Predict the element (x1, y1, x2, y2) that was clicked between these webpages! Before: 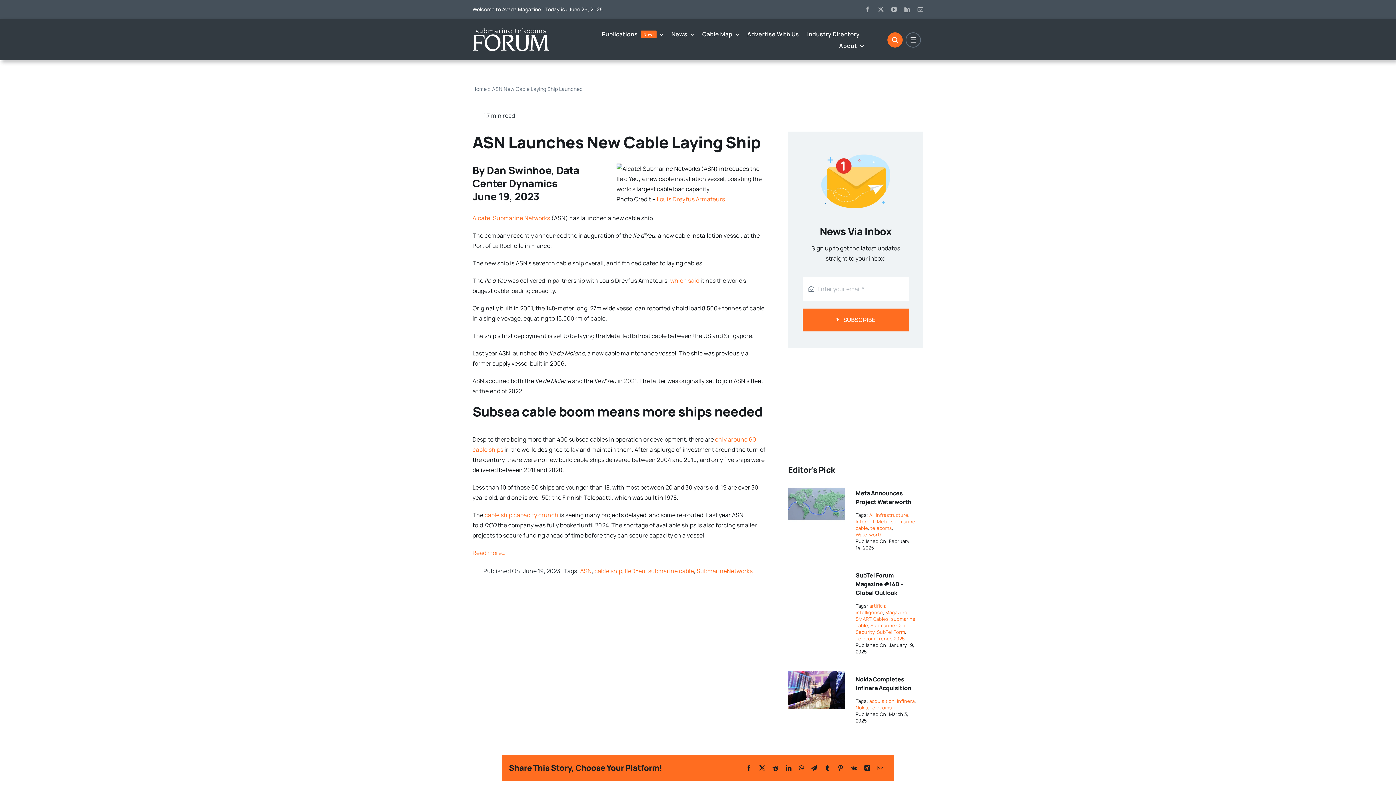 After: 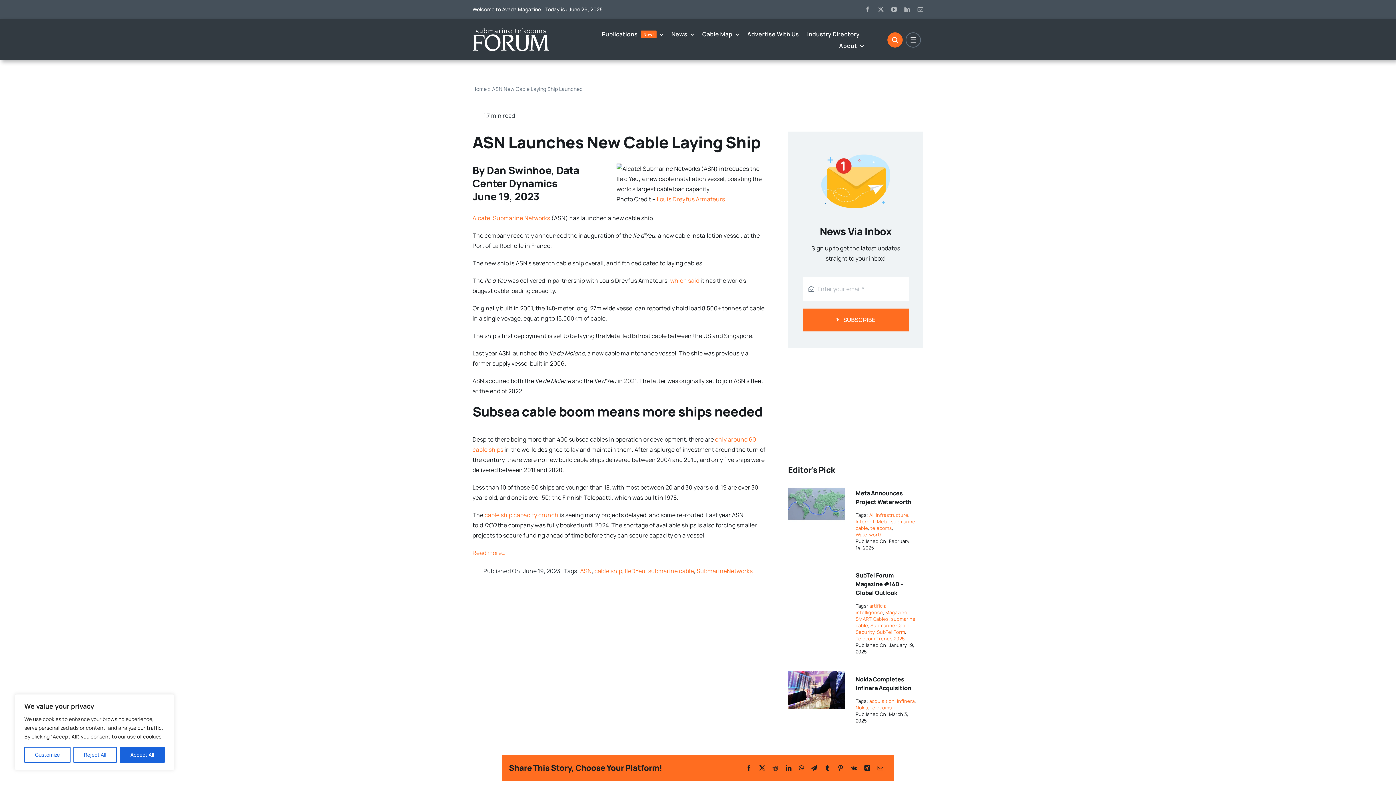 Action: bbox: (769, 763, 782, 773) label: Reddit